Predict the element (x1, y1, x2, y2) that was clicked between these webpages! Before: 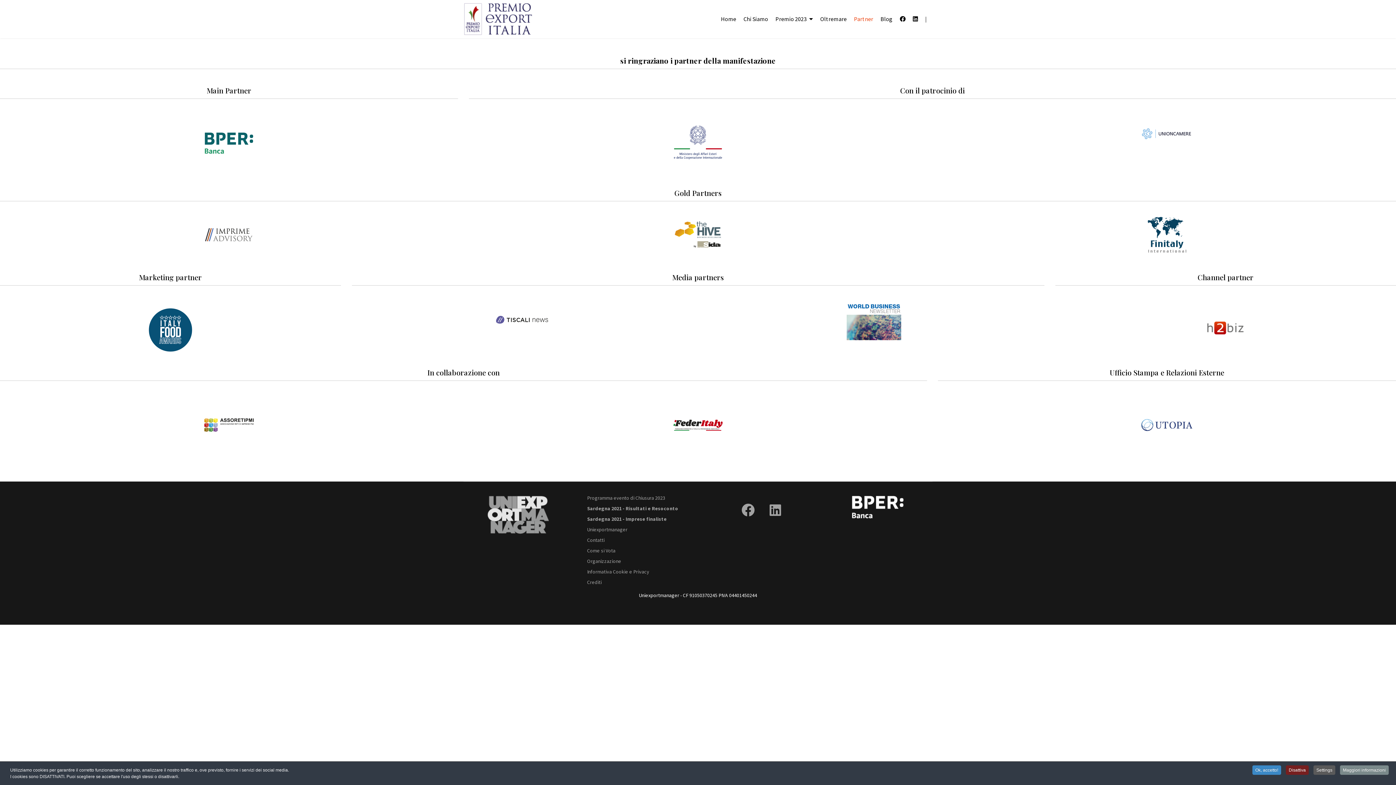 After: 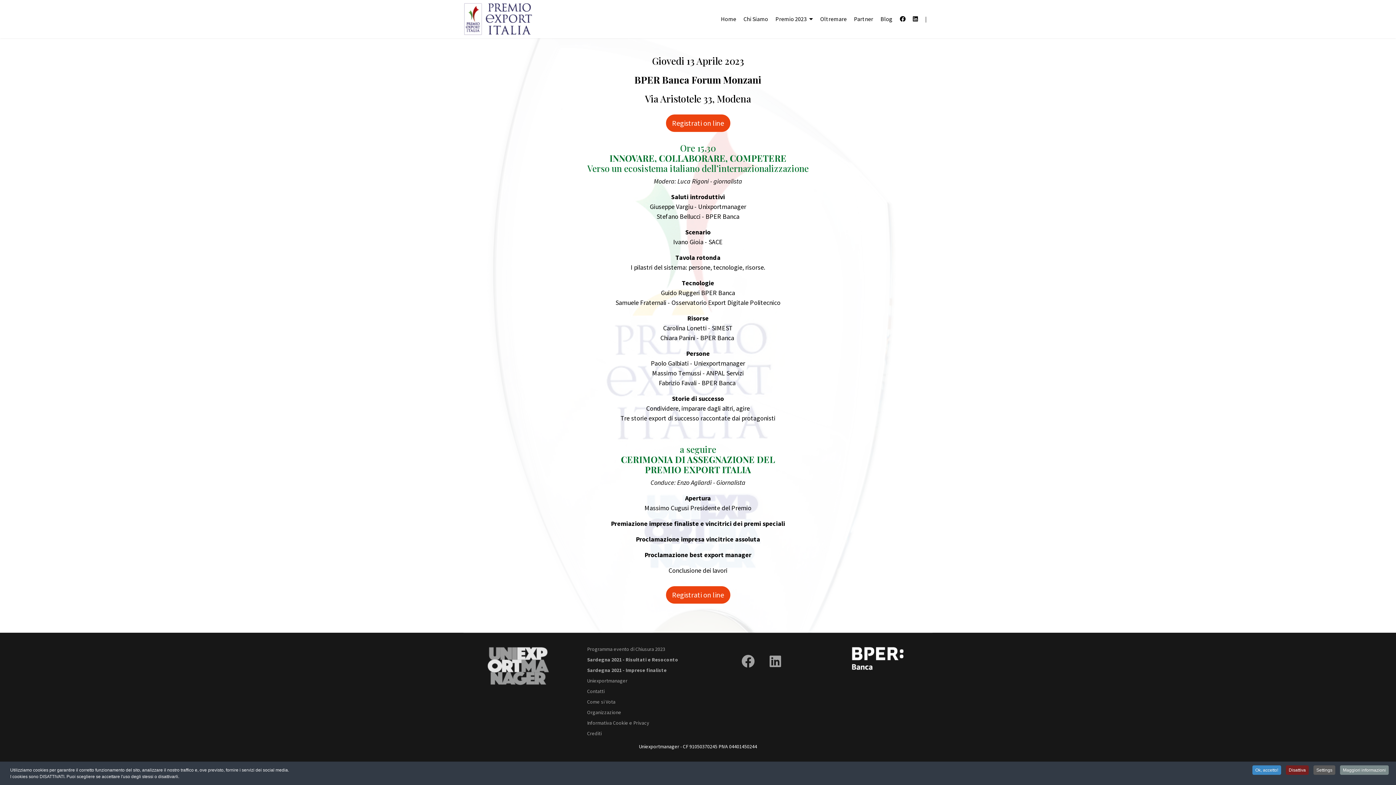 Action: label: Programma evento di Chiusura 2023 bbox: (583, 492, 669, 503)